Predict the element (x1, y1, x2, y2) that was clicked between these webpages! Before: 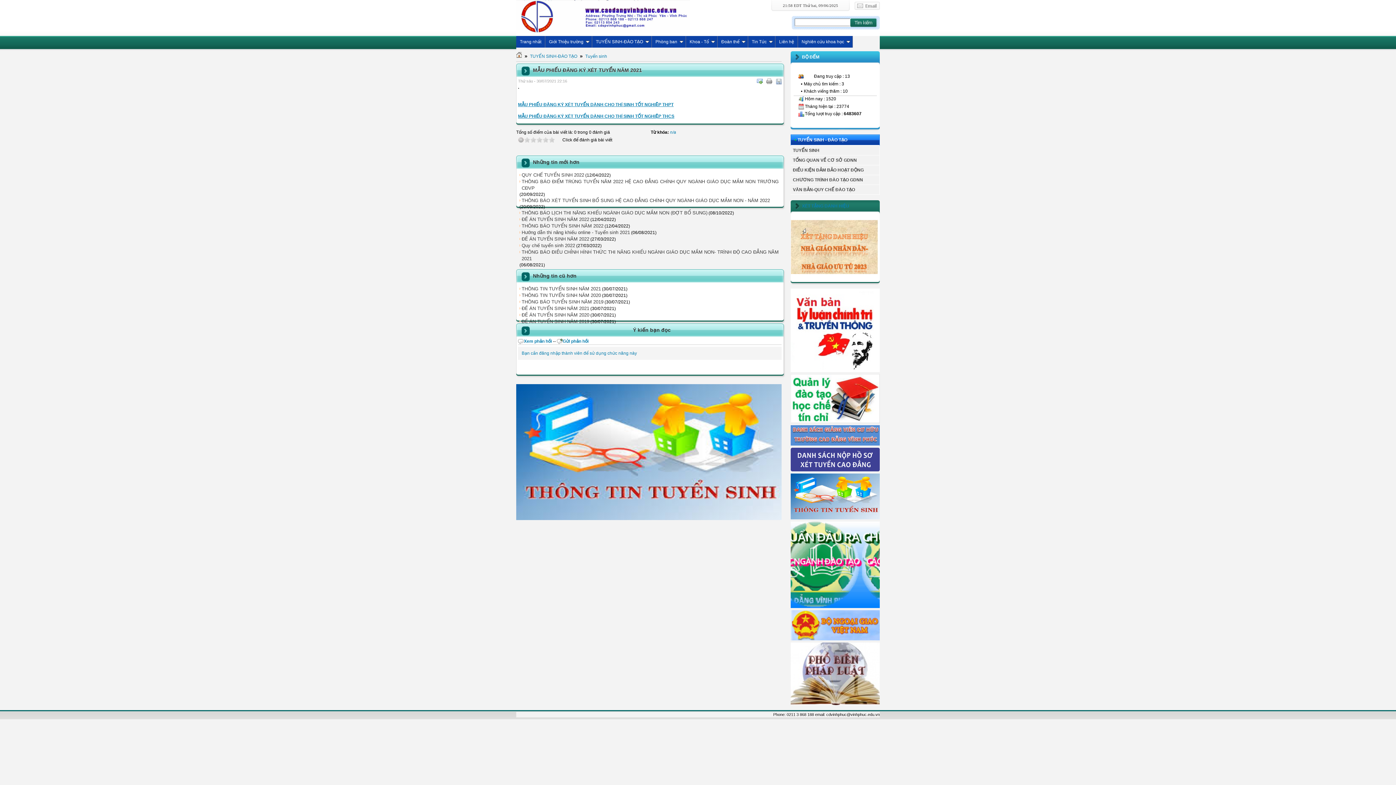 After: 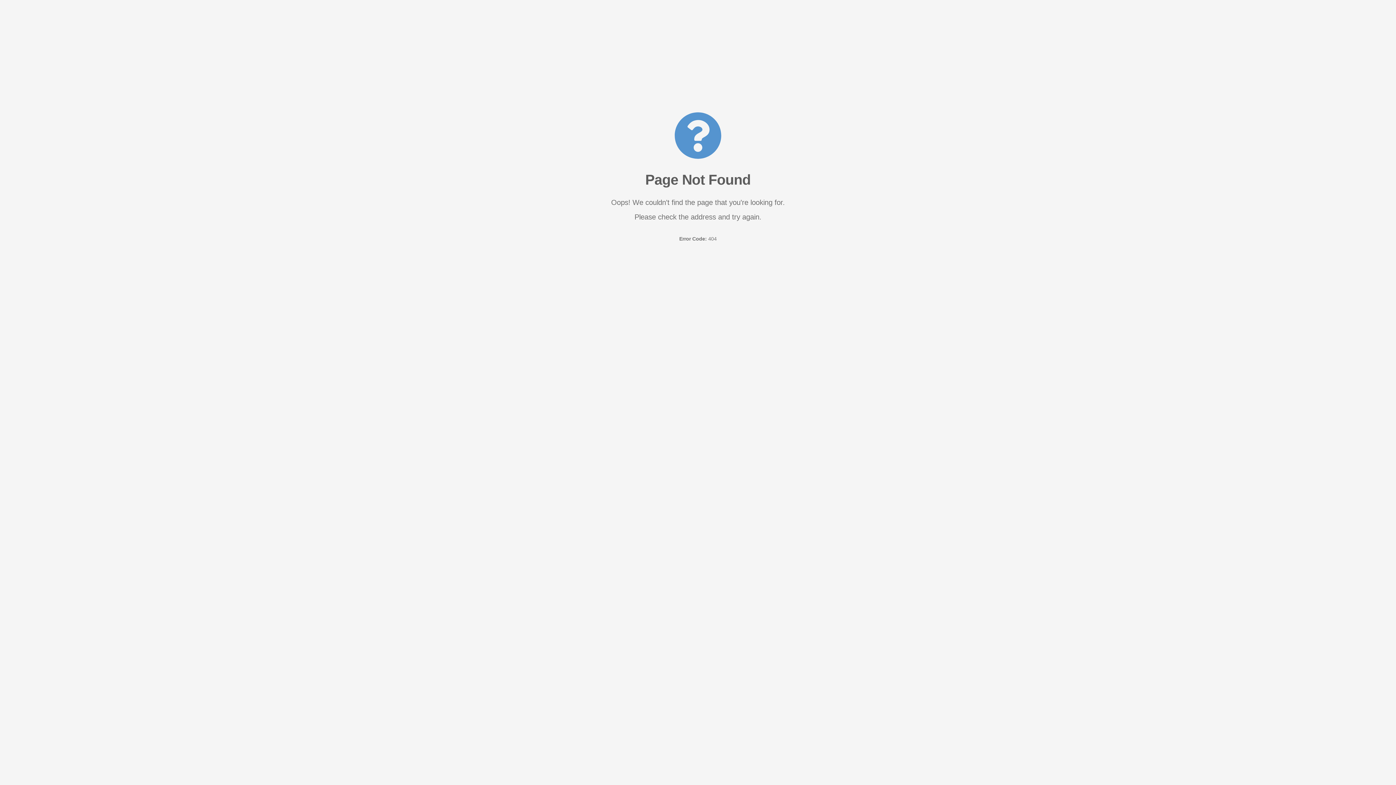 Action: label: TUYỂN SINH - ĐÀO TẠO bbox: (797, 137, 847, 142)